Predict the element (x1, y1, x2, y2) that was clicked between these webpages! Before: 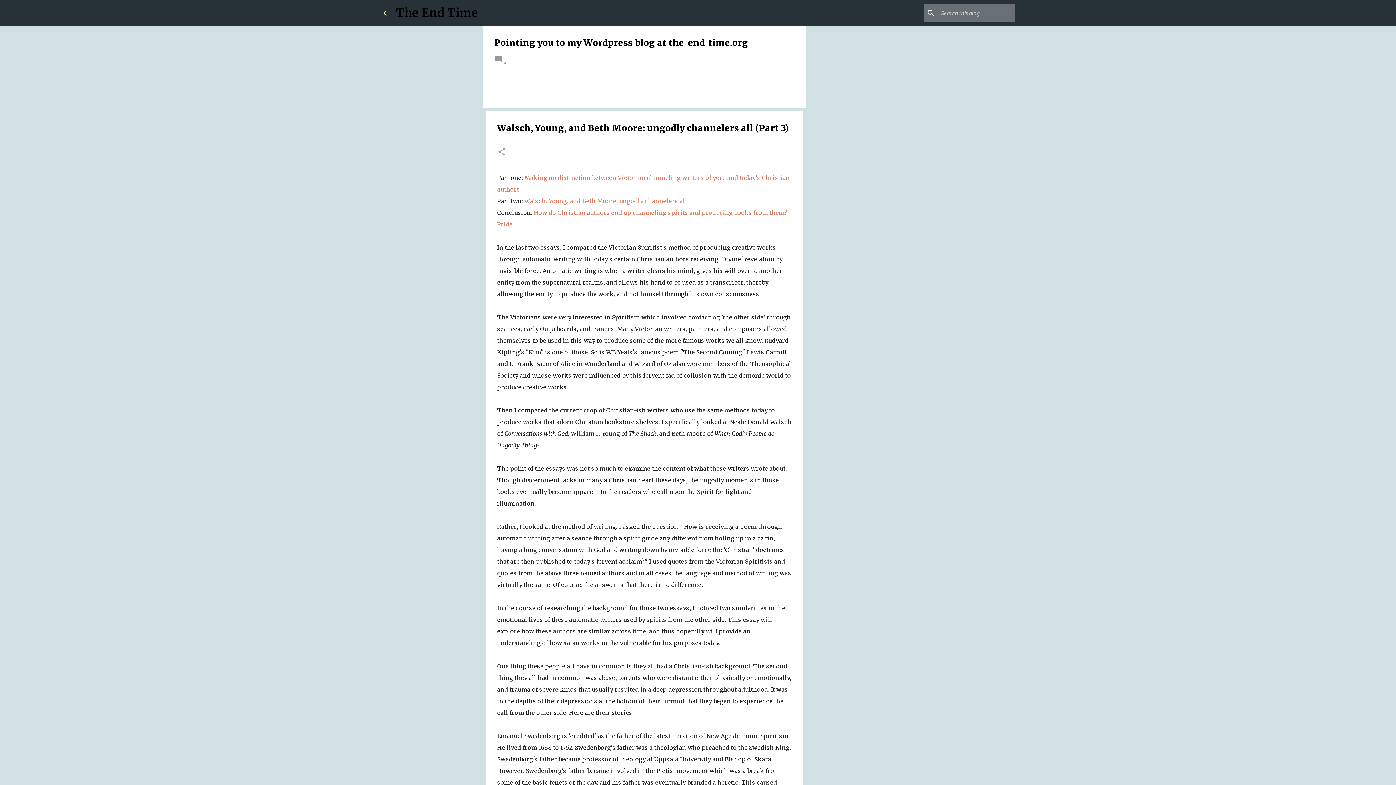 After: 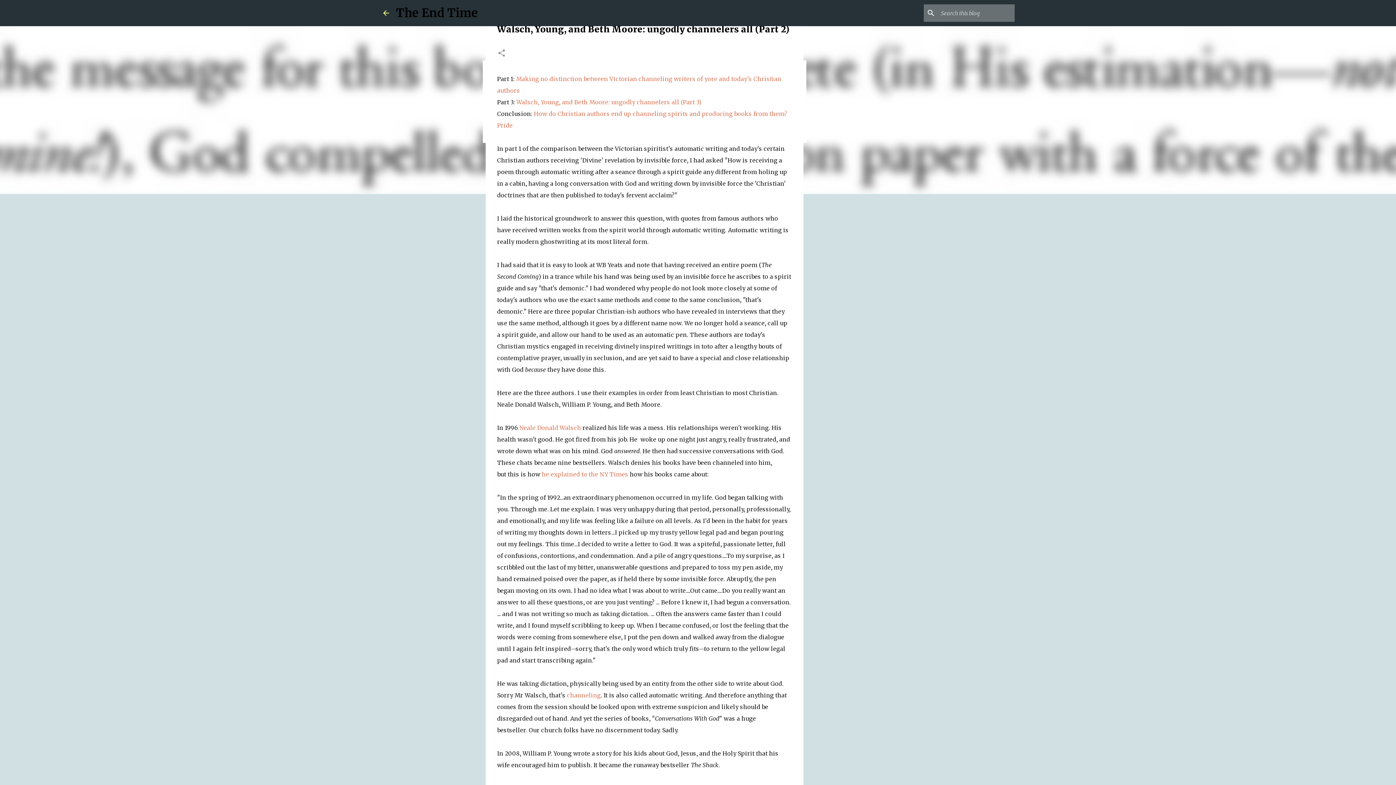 Action: bbox: (524, 197, 687, 204) label: Walsch, Young, and Beth Moore: ungodly channelers all